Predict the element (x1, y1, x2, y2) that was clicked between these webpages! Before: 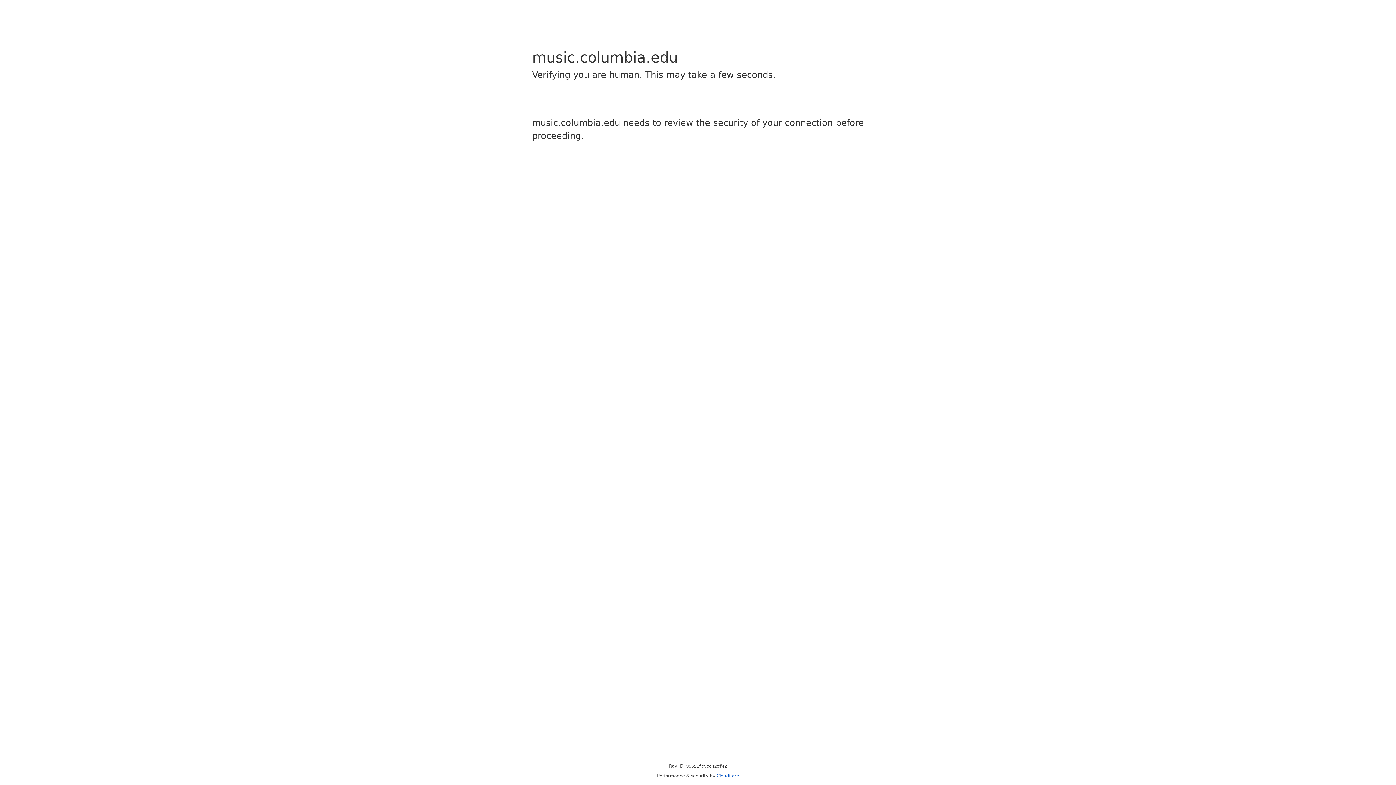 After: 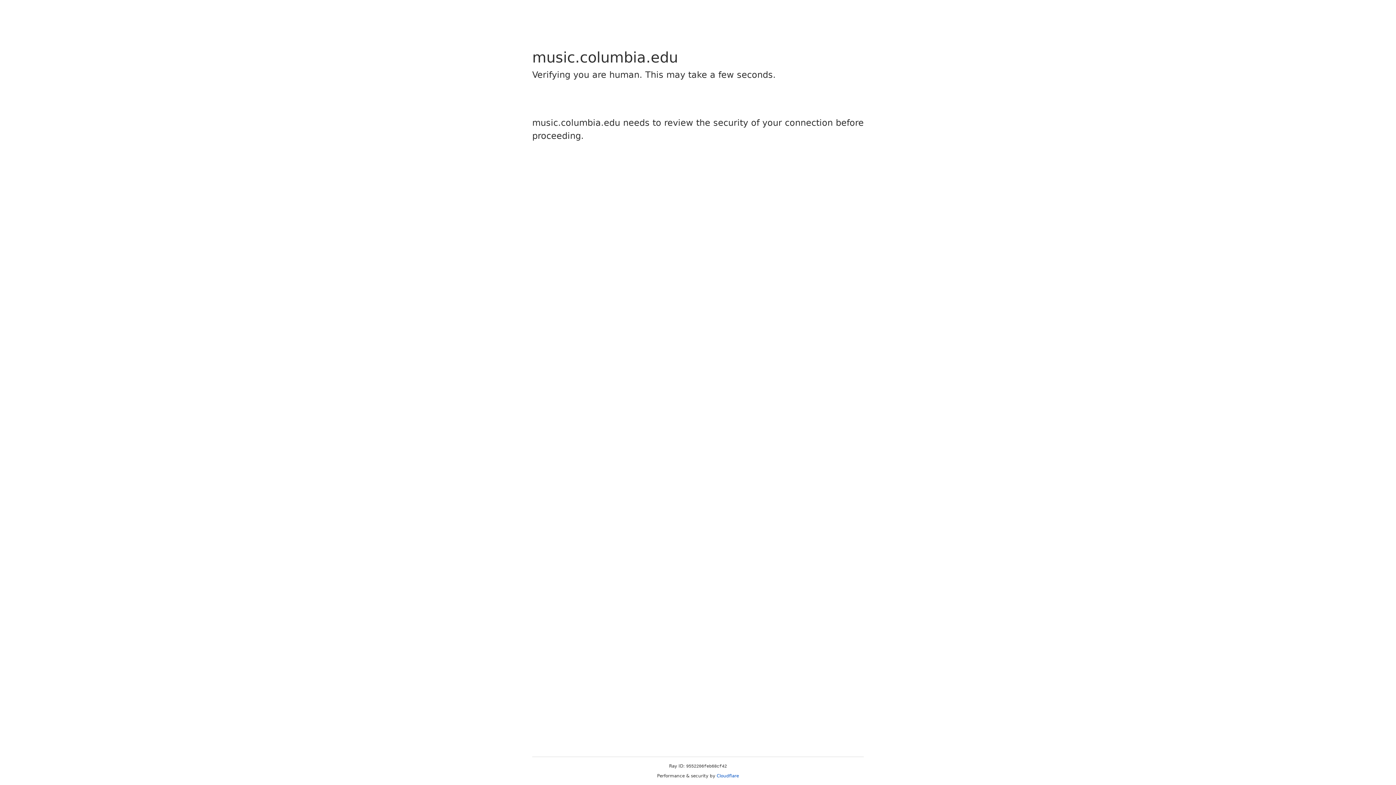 Action: label: Cloudflare bbox: (716, 773, 739, 778)